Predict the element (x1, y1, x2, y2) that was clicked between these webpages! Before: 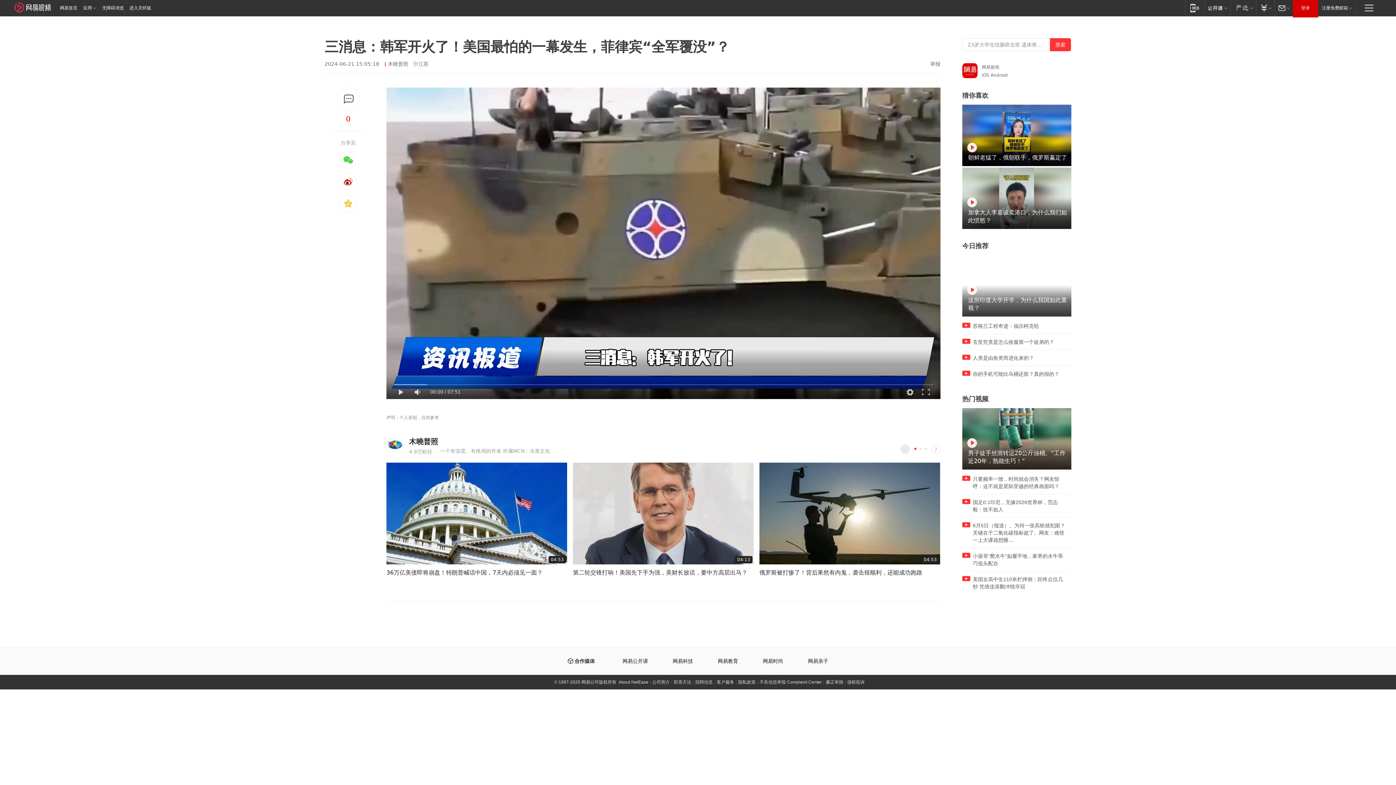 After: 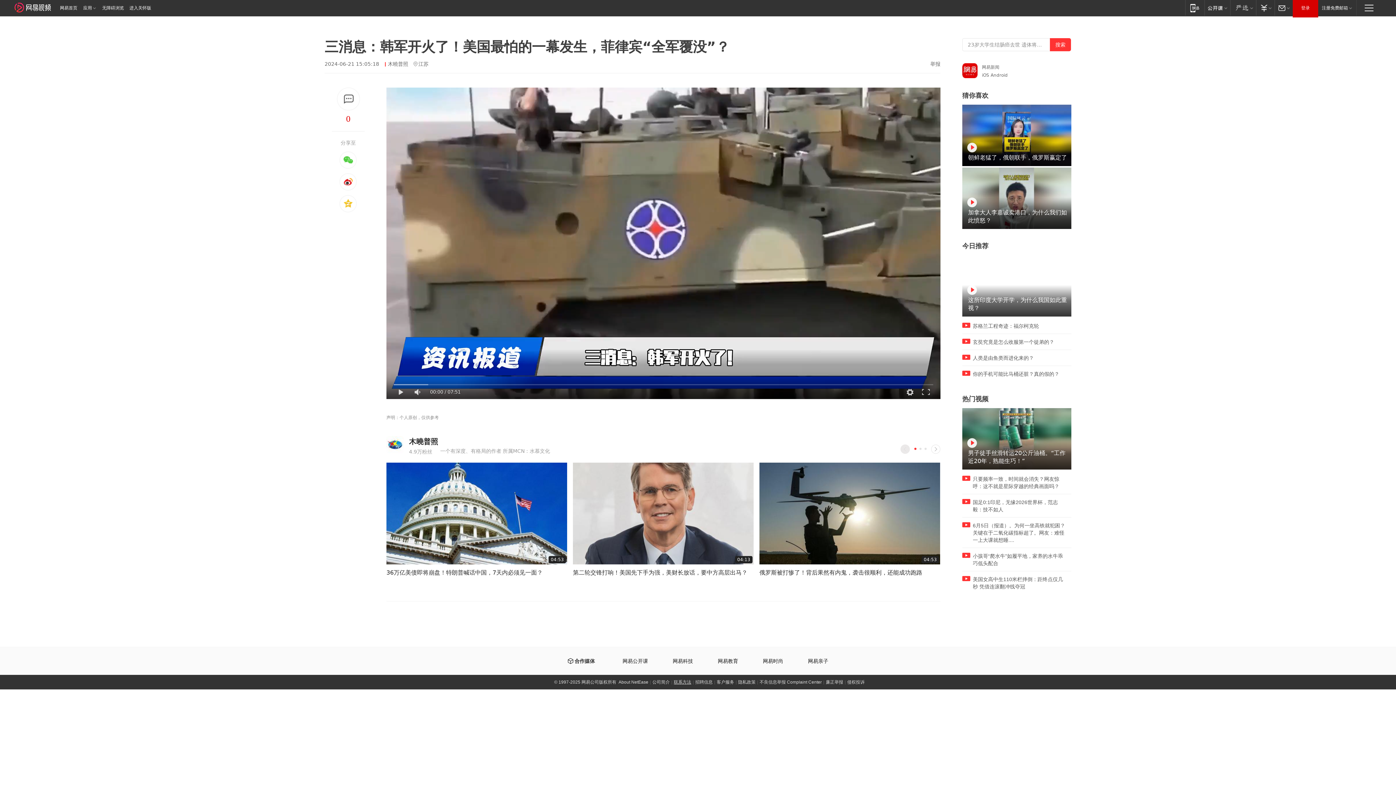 Action: label: 联系方法 bbox: (673, 680, 691, 685)